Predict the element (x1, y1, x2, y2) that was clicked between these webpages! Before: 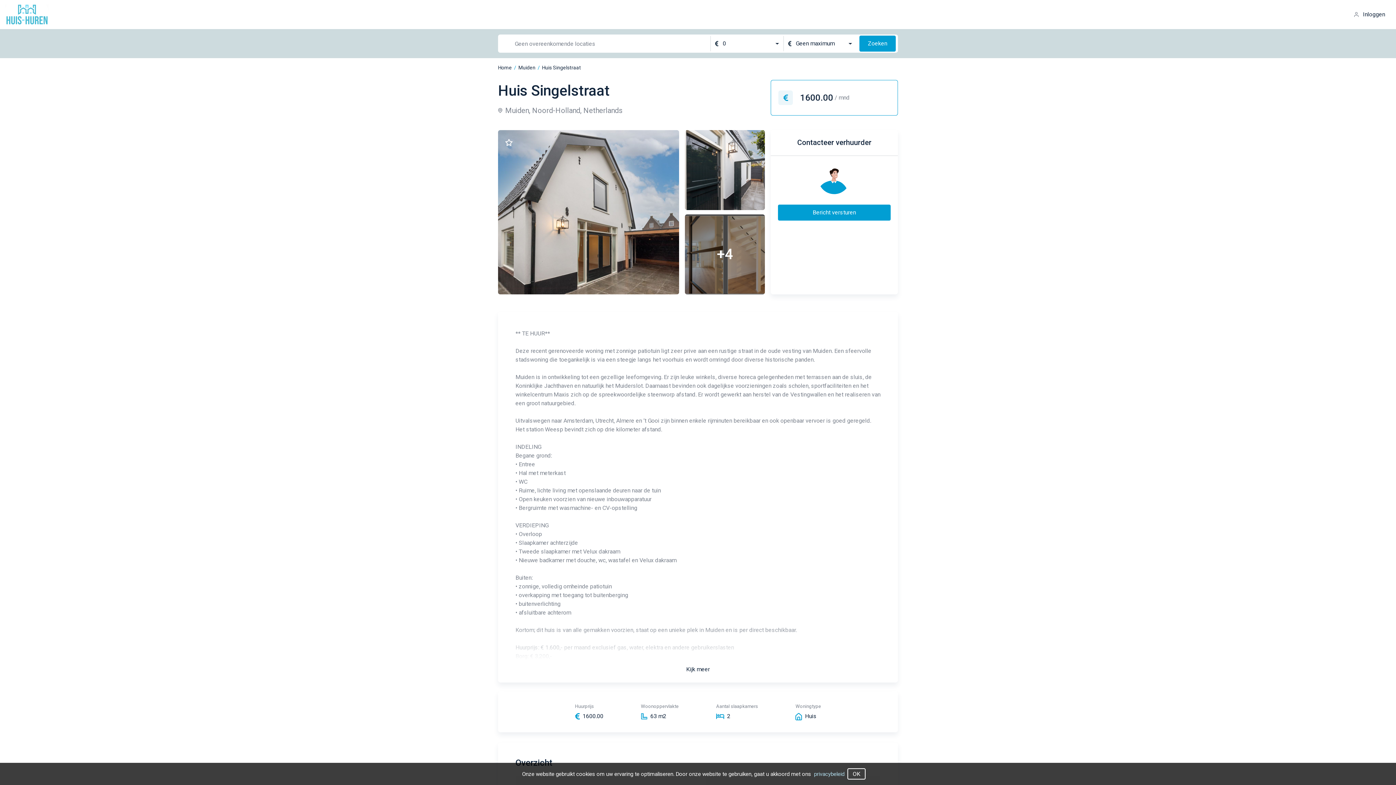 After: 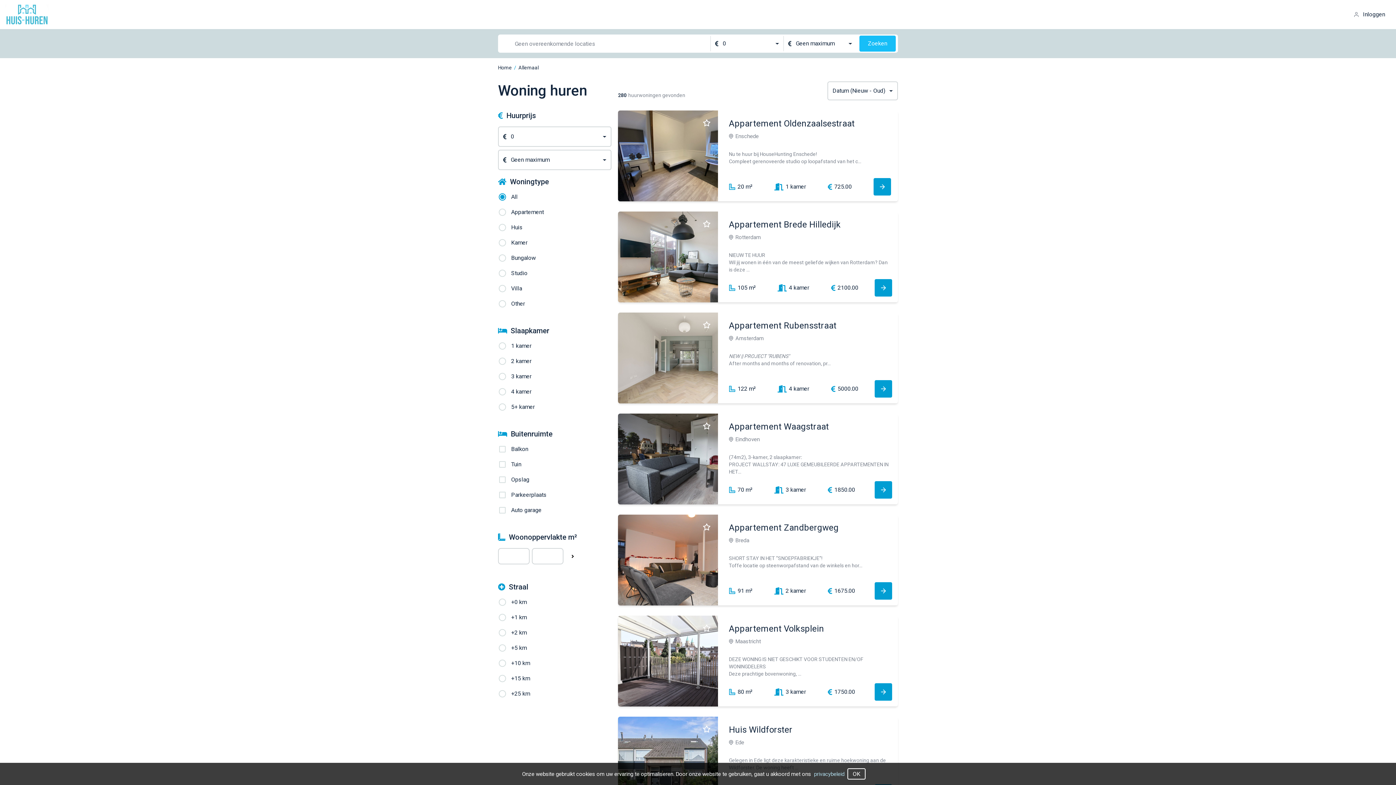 Action: label: Zoeken bbox: (859, 35, 896, 51)